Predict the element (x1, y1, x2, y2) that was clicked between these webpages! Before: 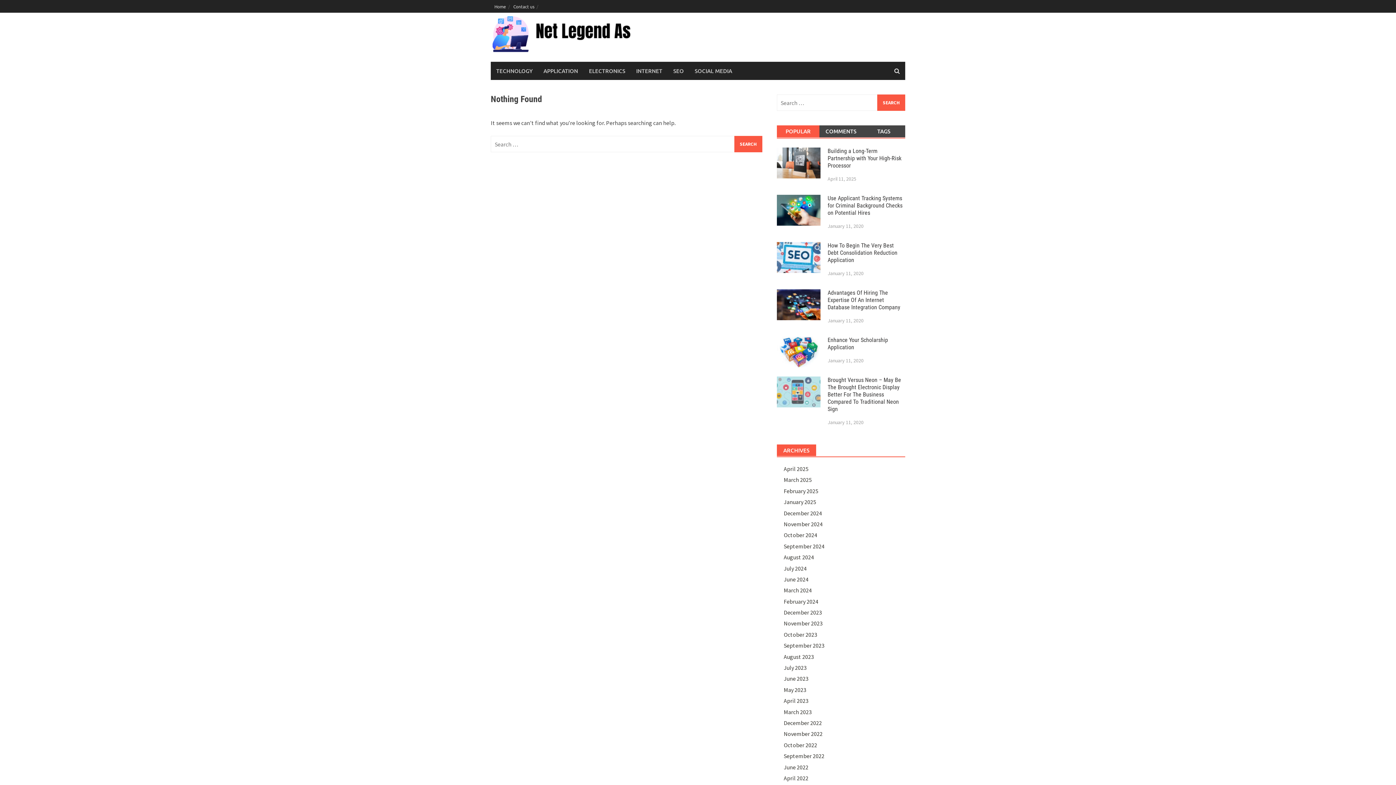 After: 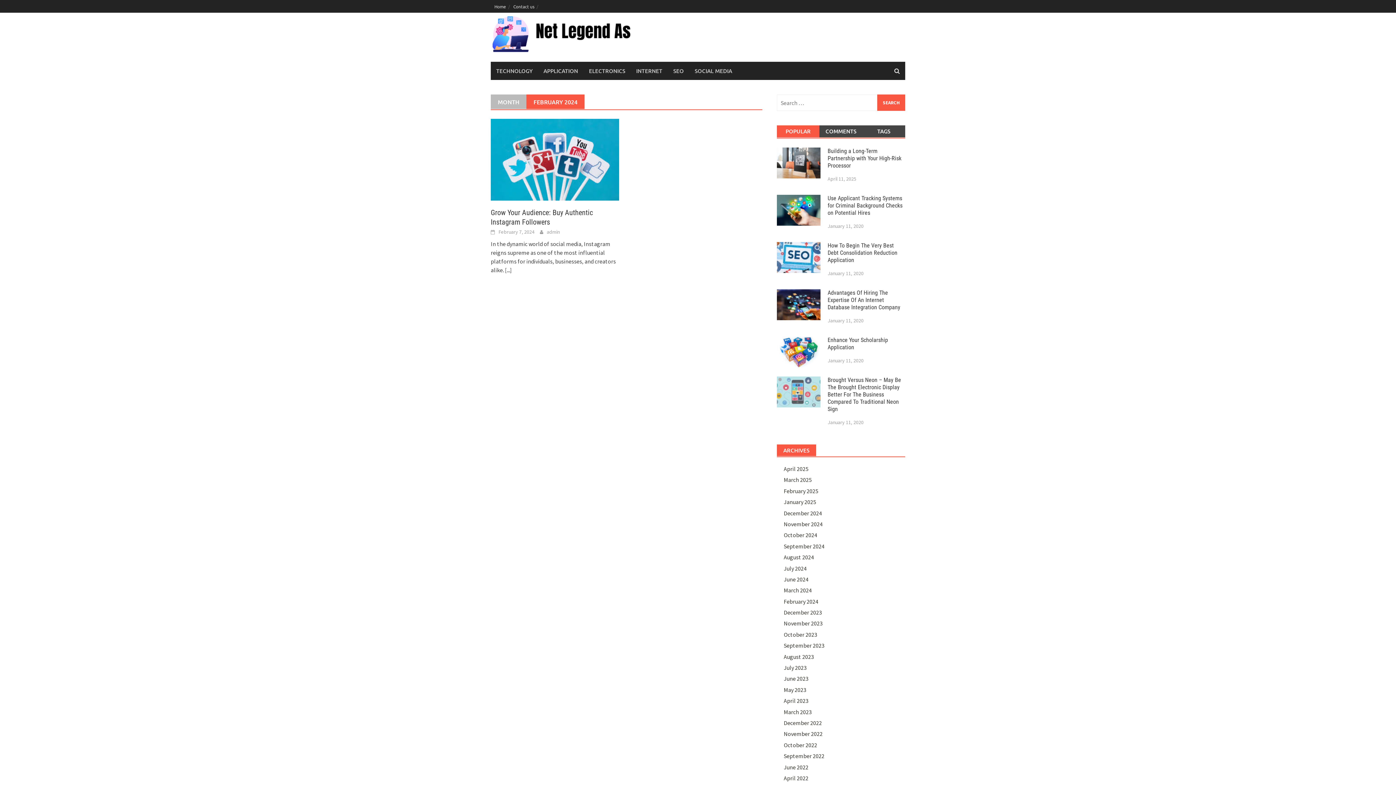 Action: label: February 2024 bbox: (783, 598, 818, 605)